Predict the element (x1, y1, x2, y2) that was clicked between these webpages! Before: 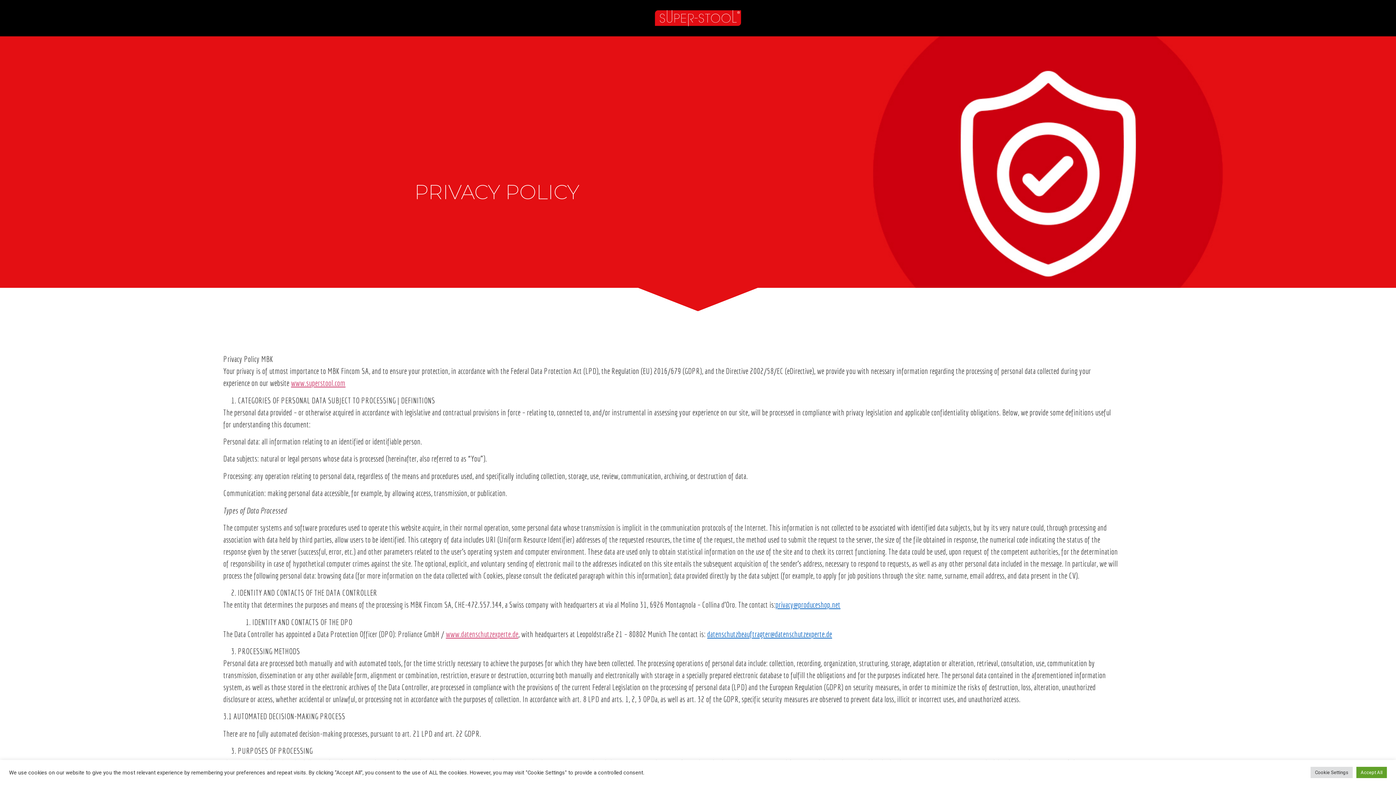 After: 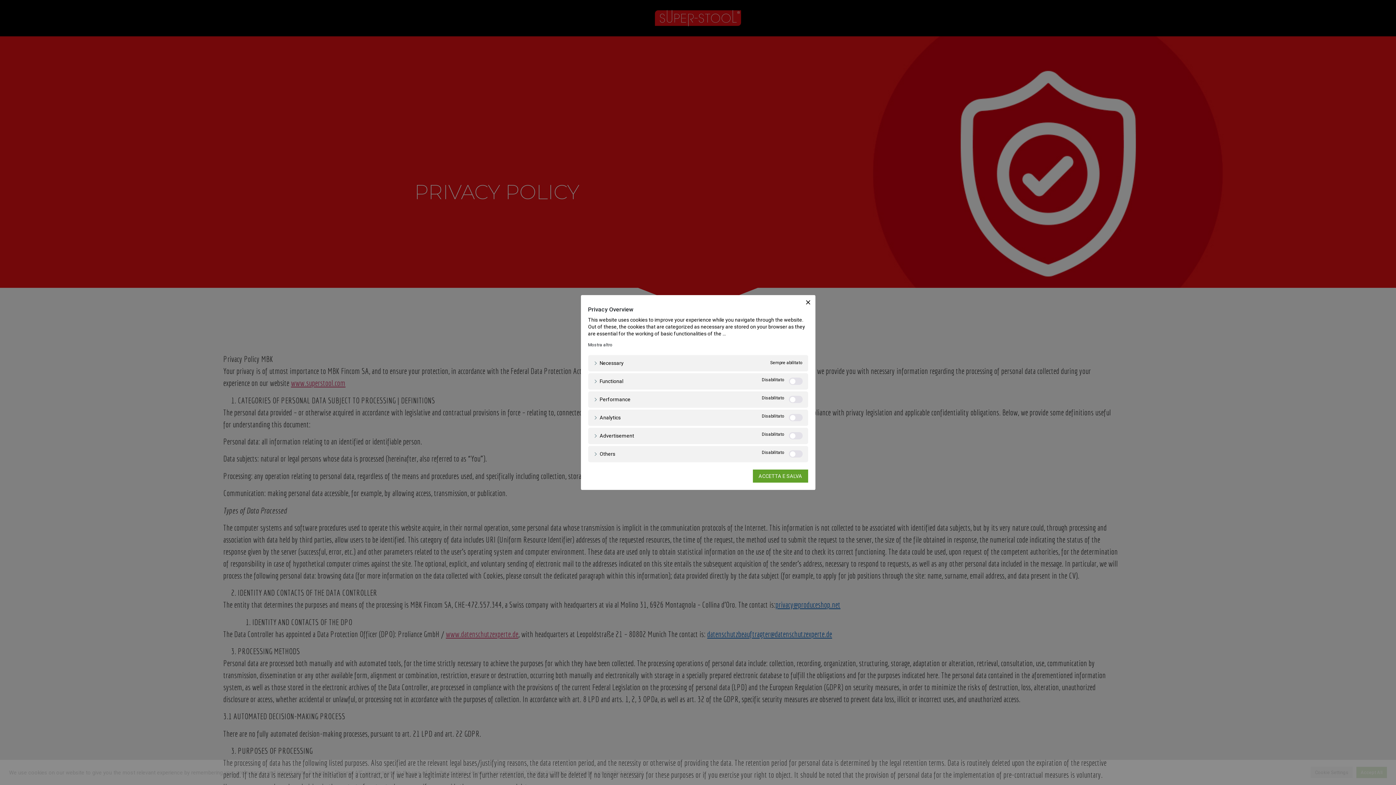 Action: bbox: (1310, 767, 1353, 778) label: Cookie Settings